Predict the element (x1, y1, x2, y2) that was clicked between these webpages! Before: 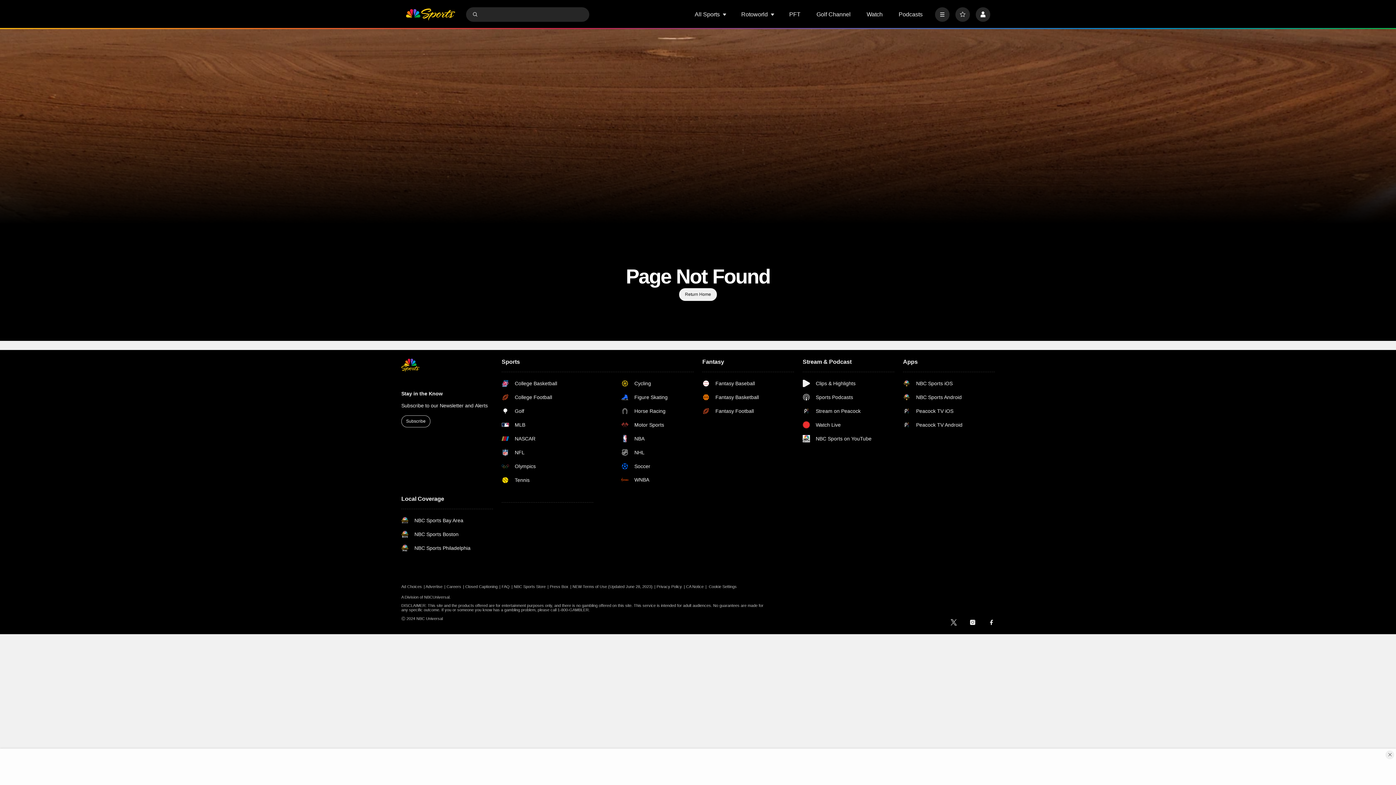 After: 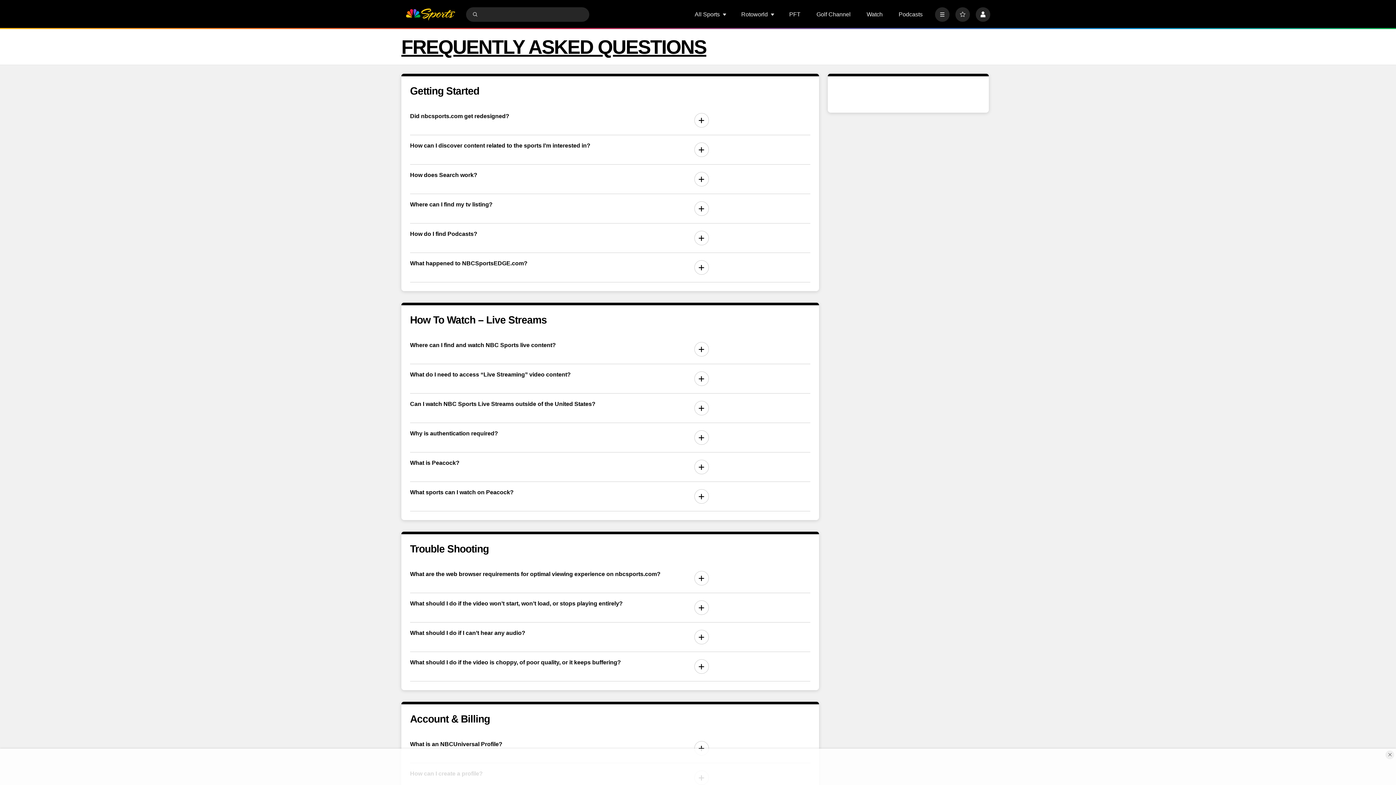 Action: bbox: (501, 584, 512, 589) label: FAQ